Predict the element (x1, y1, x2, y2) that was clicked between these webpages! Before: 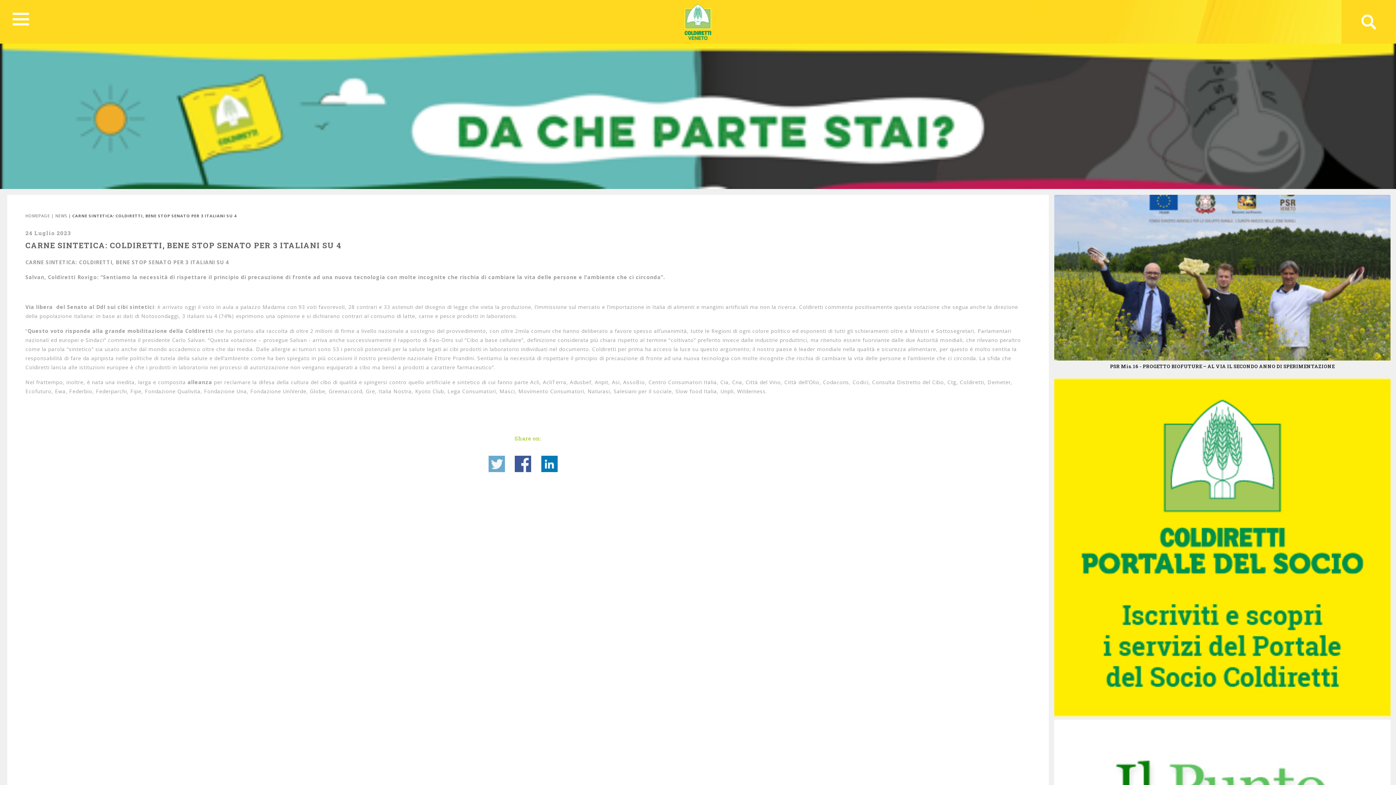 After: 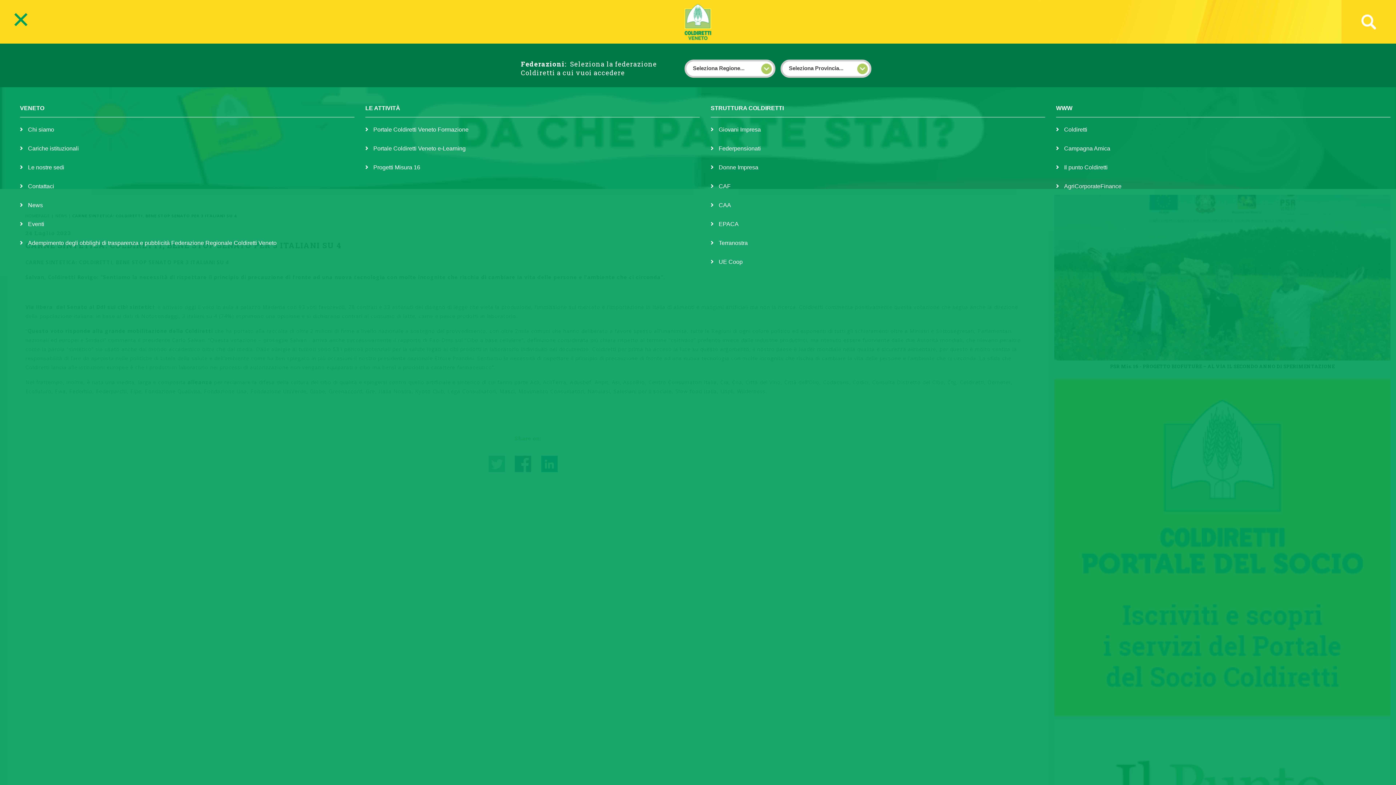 Action: bbox: (12, 10, 29, 27)